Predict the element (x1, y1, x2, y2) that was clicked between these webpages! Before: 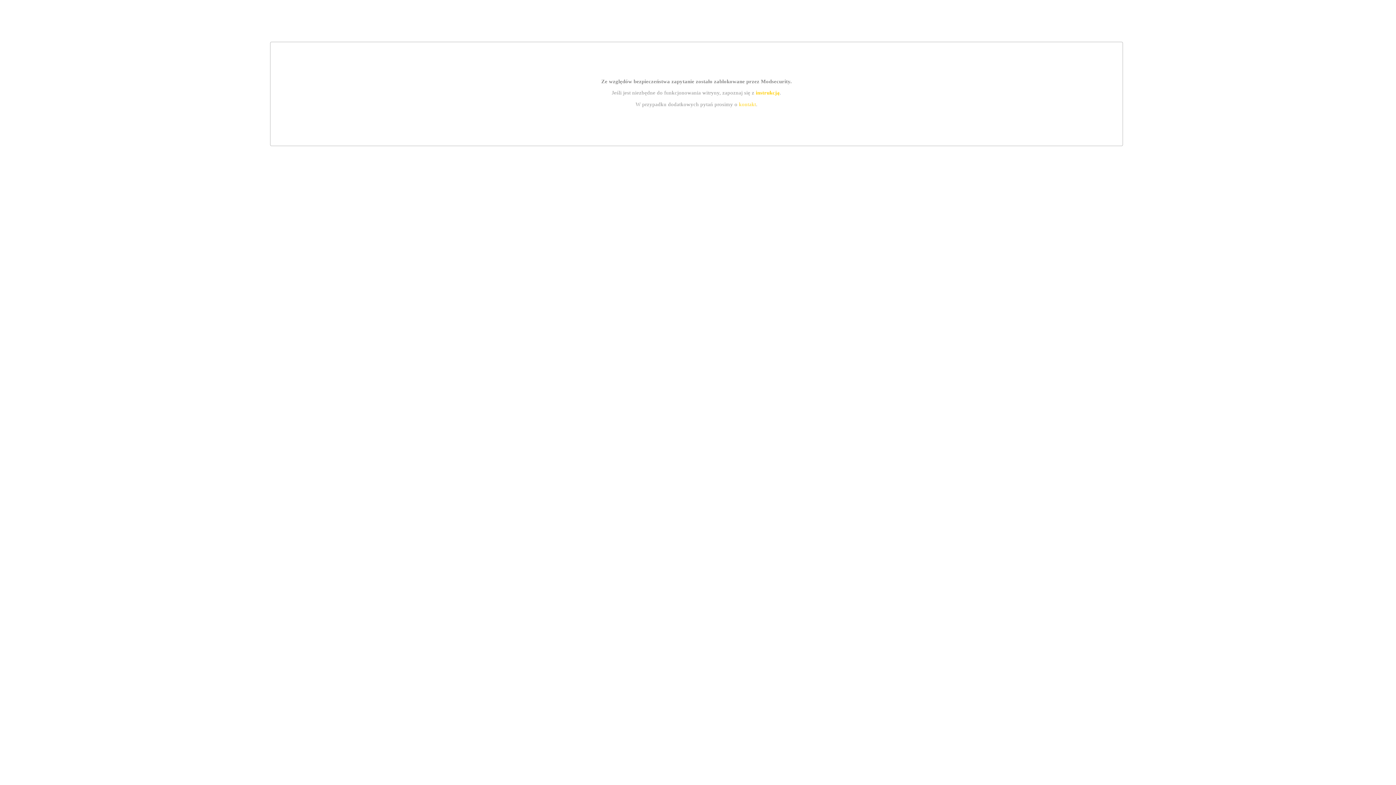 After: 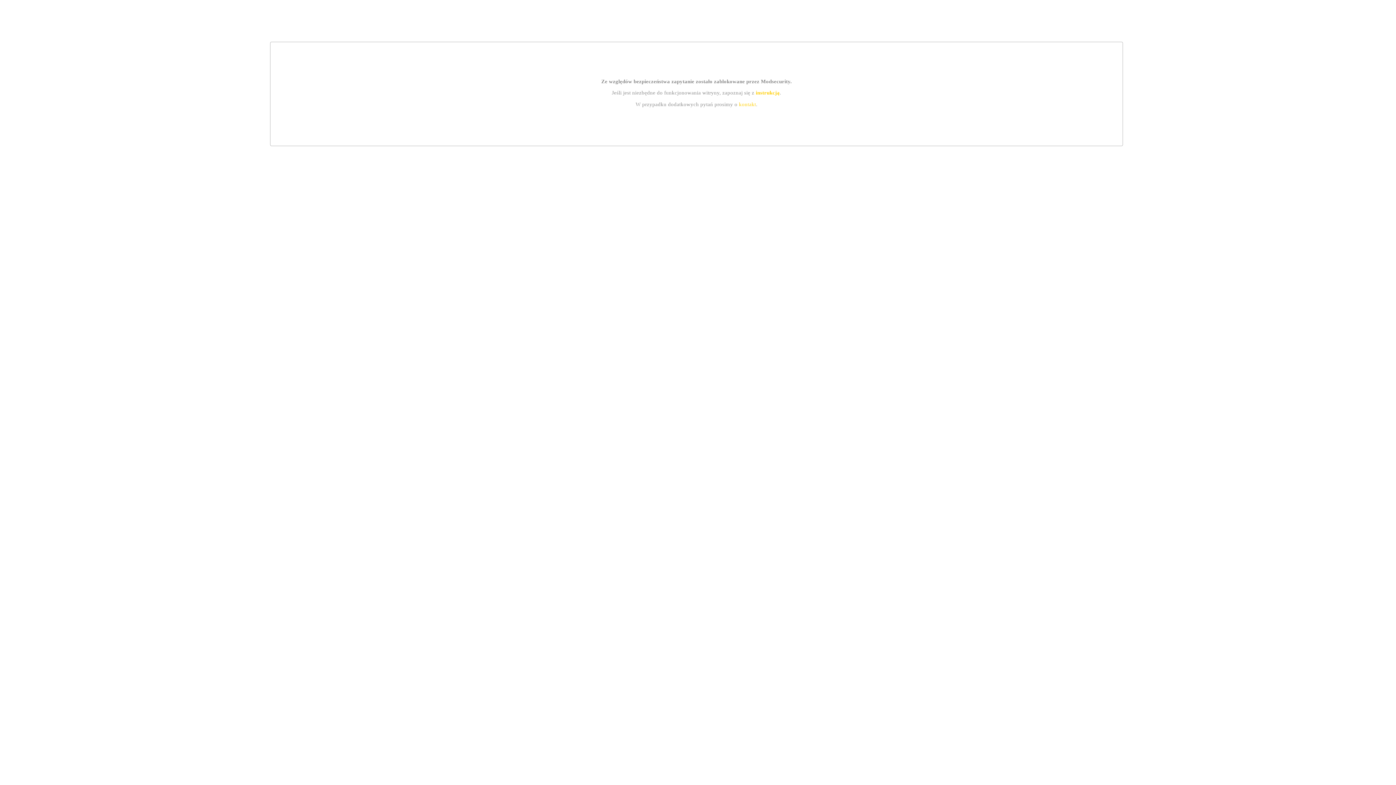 Action: label: instrukcją bbox: (755, 89, 779, 95)